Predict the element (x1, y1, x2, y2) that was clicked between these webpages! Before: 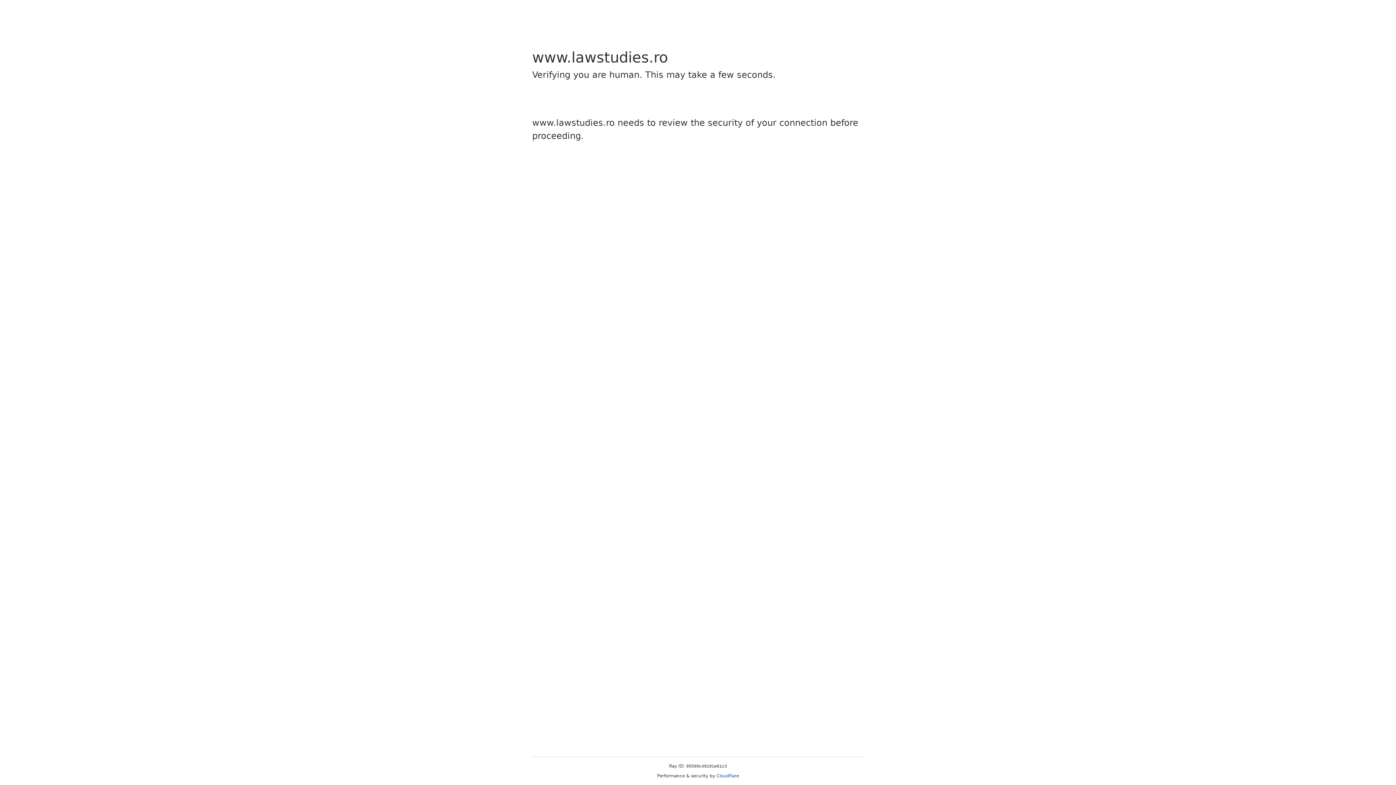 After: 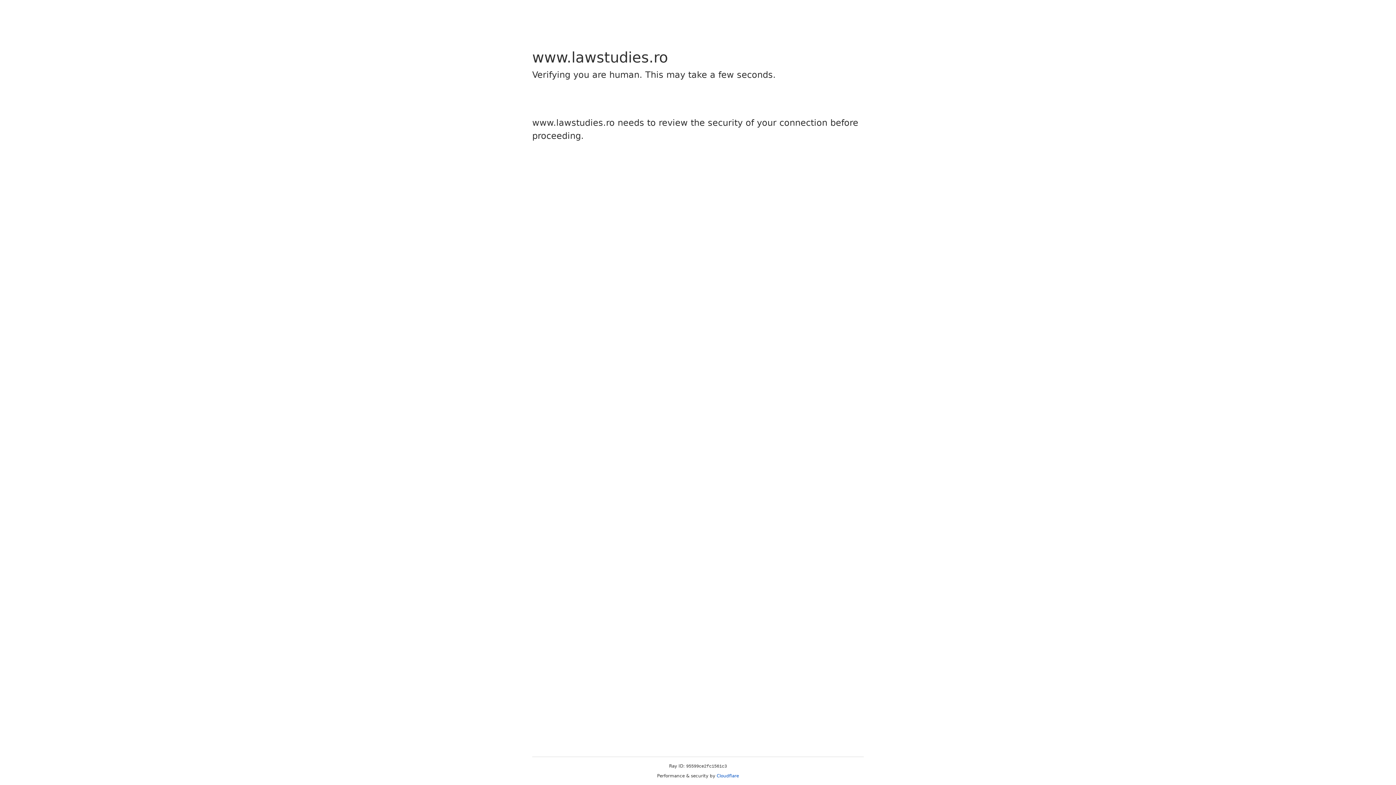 Action: label: Cloudflare bbox: (716, 773, 739, 778)